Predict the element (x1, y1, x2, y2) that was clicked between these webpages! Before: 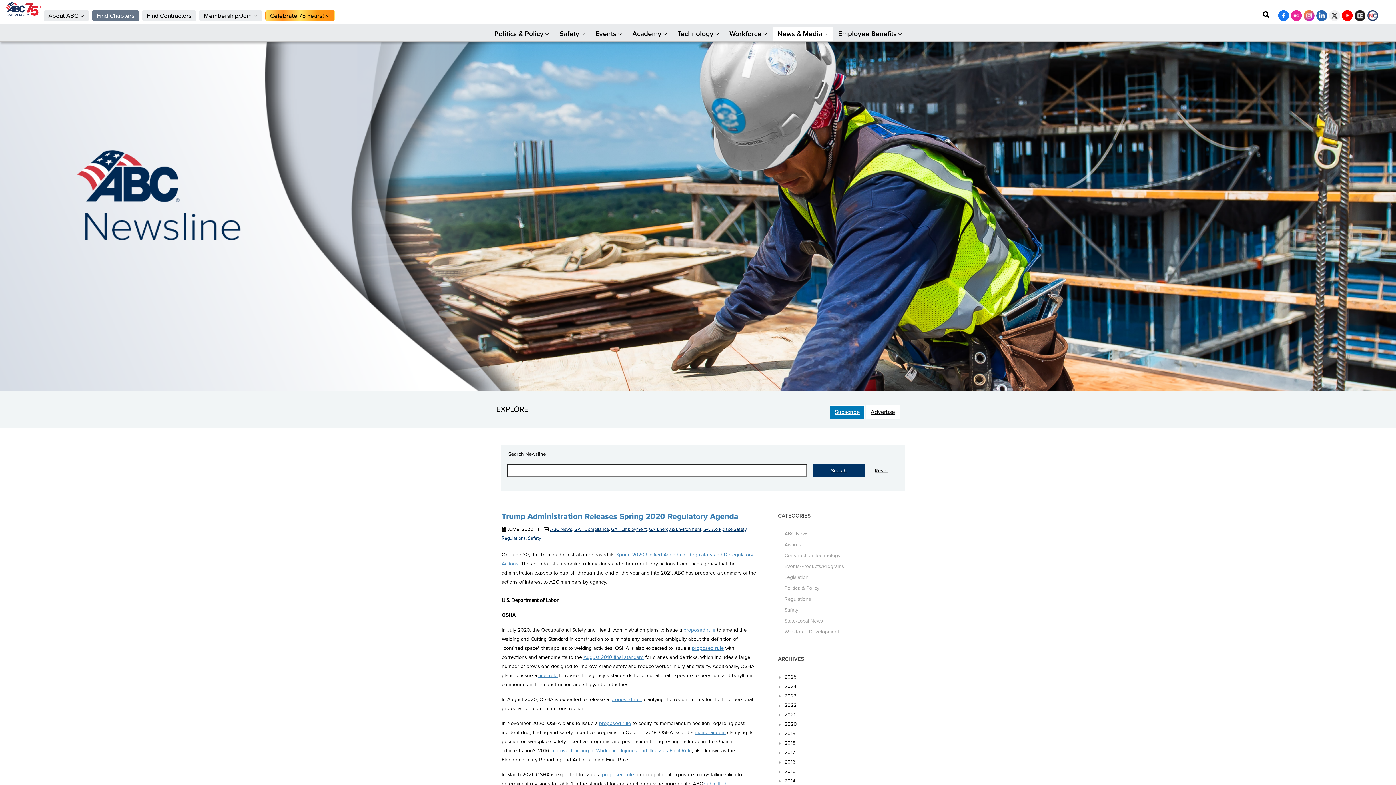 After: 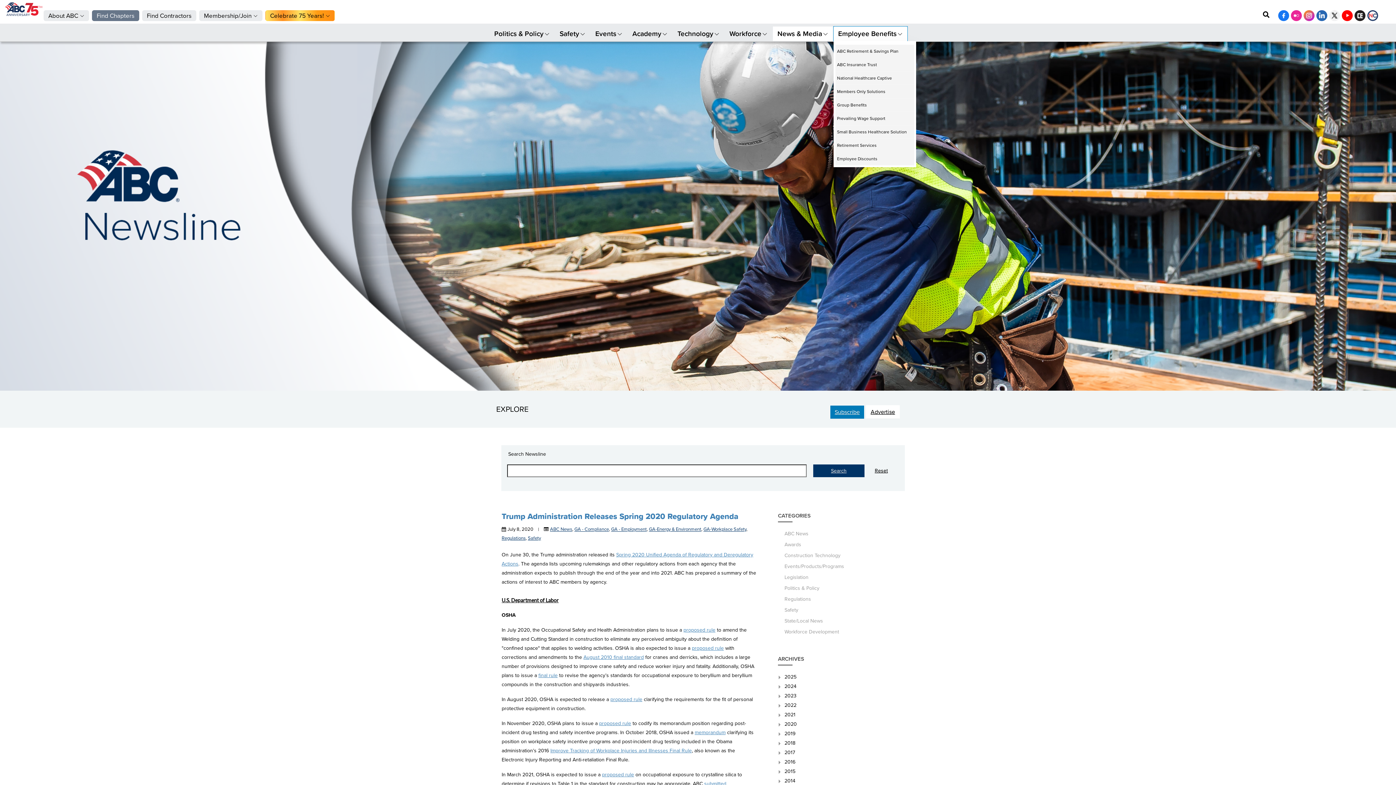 Action: bbox: (833, 26, 907, 40) label: Employee Benefits